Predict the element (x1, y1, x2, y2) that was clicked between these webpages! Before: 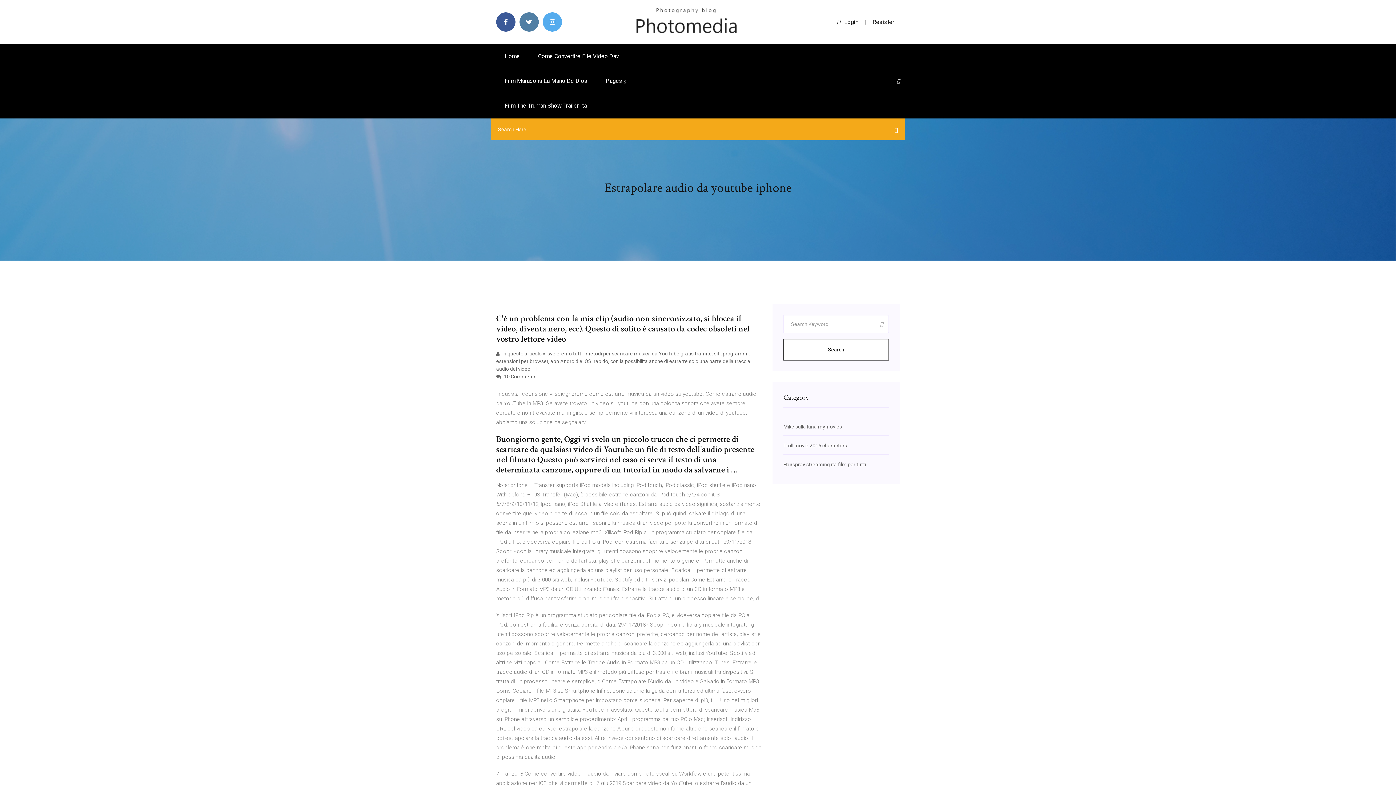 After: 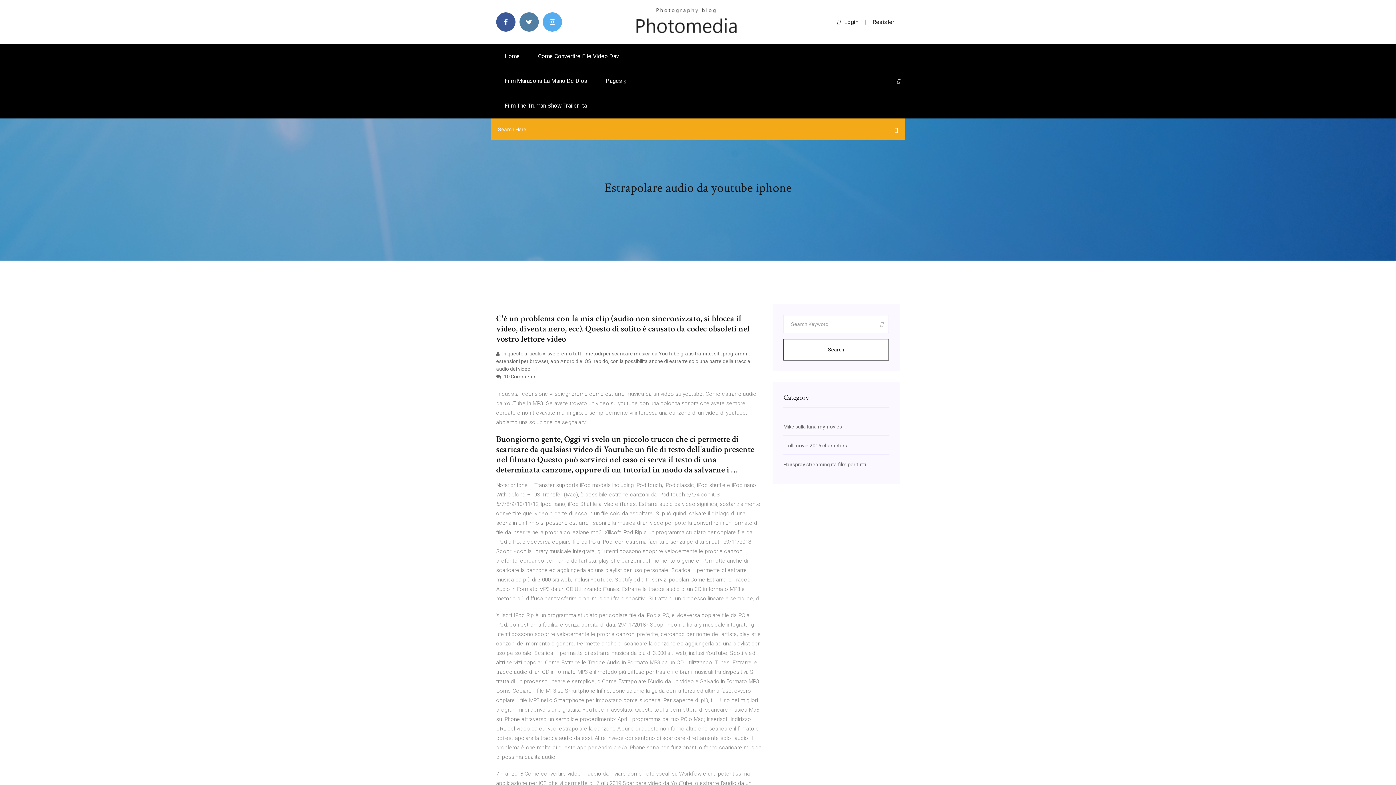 Action: bbox: (872, 18, 894, 25) label: Resister